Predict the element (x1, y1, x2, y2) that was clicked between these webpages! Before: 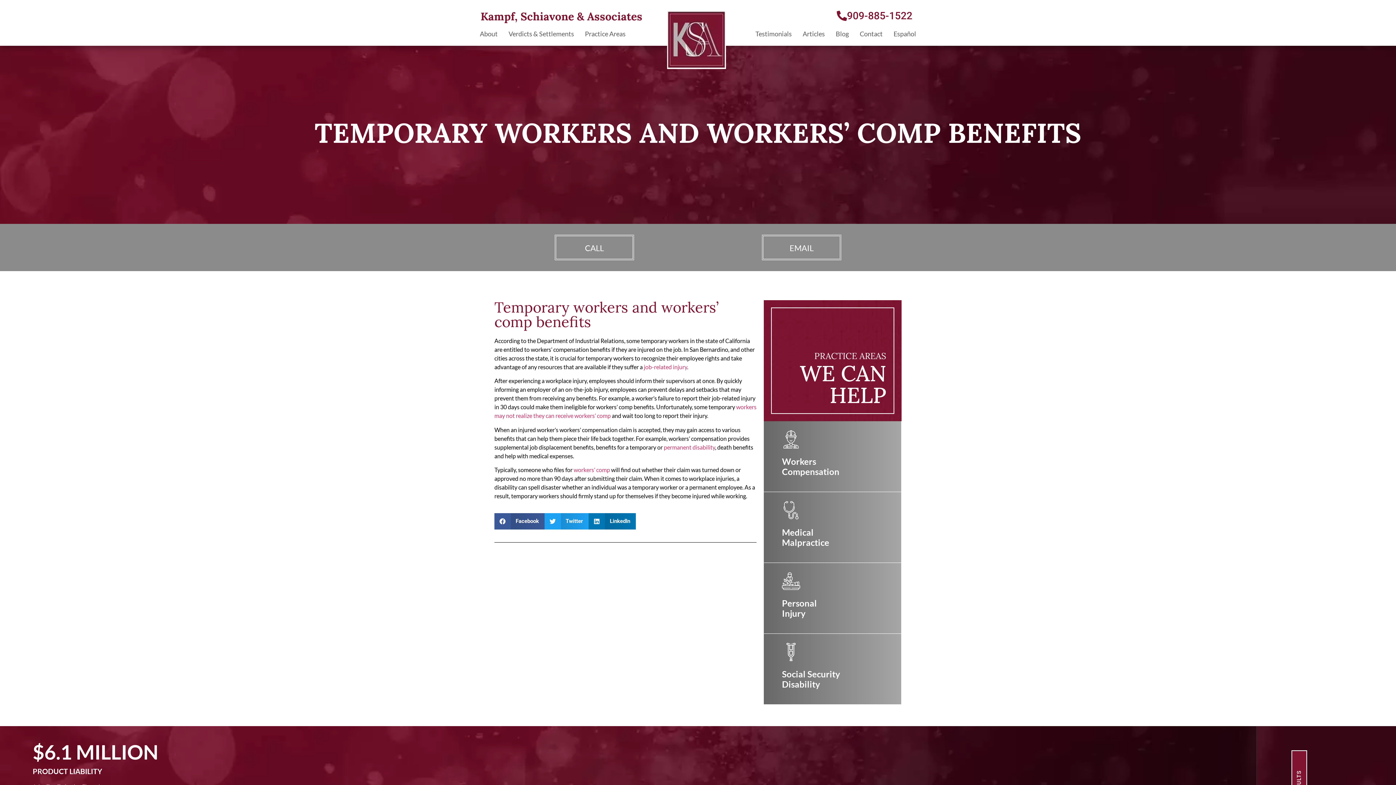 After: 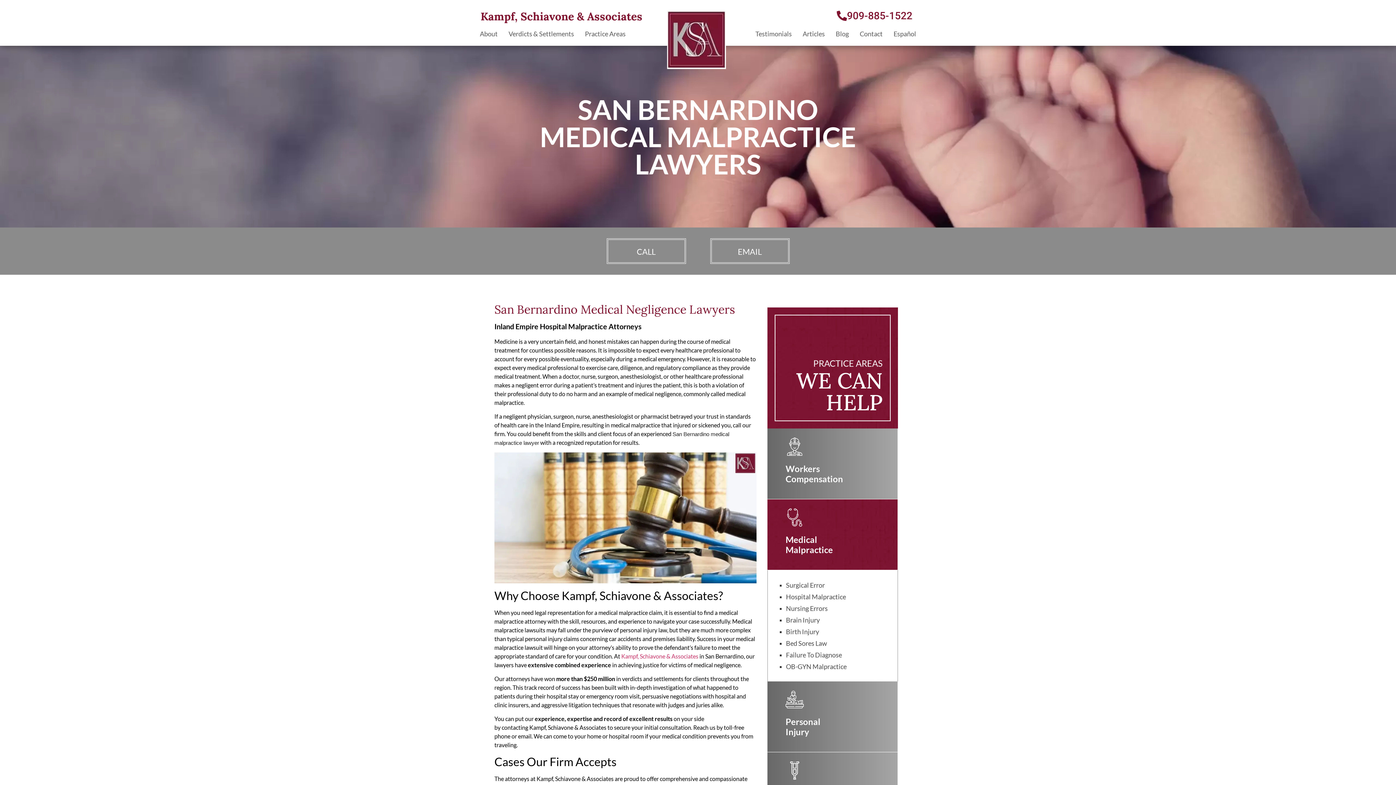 Action: label: Medical  <br>Malpractice bbox: (782, 501, 800, 519)